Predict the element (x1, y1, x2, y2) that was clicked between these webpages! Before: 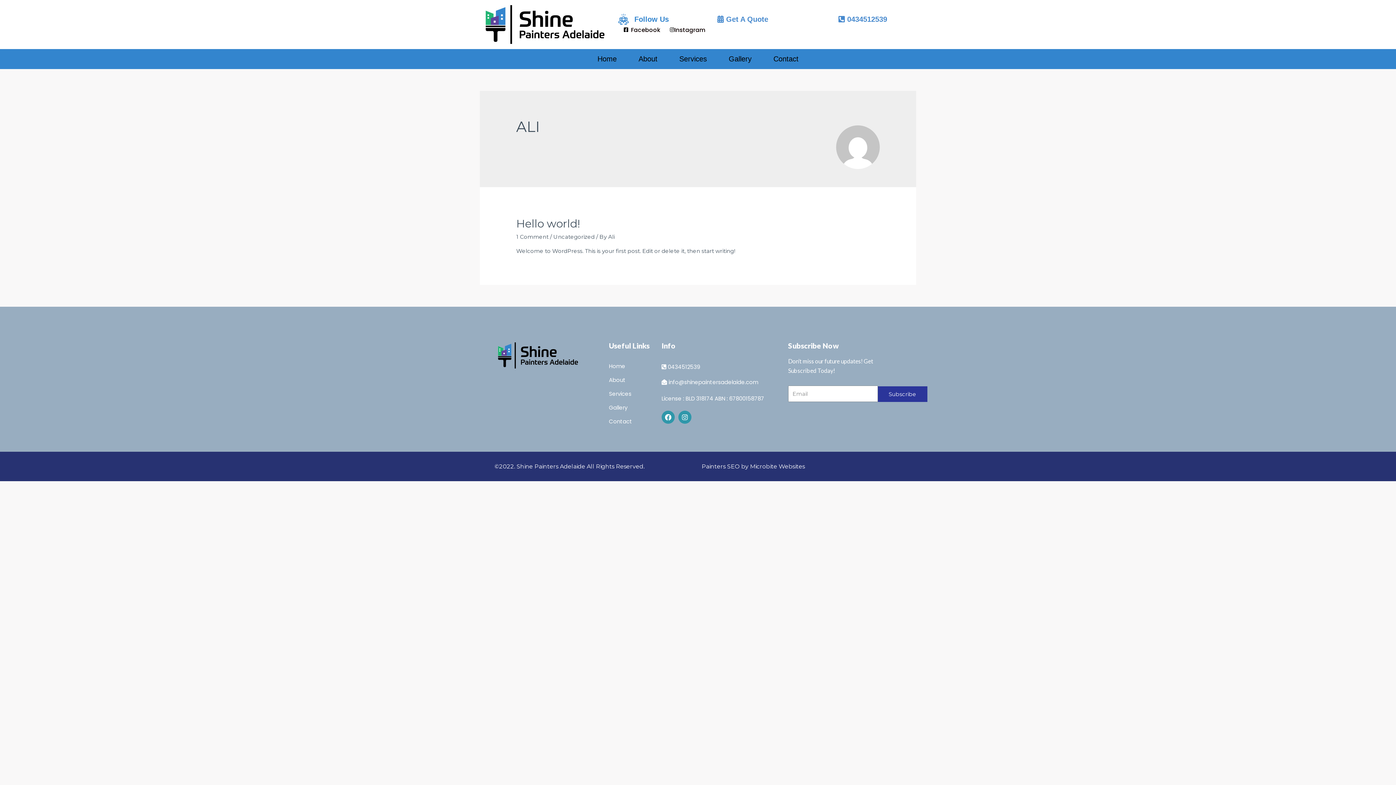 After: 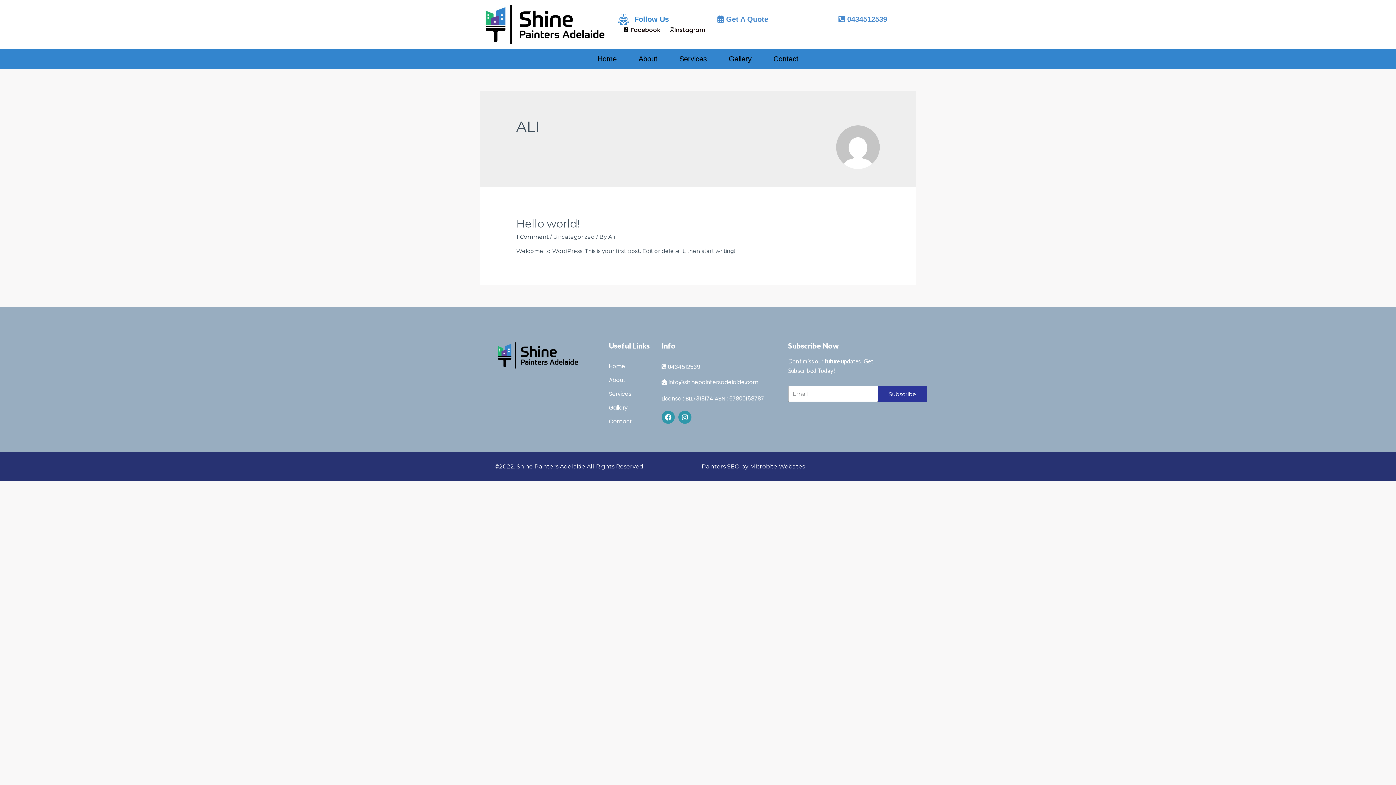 Action: label:  0434512539 bbox: (661, 363, 700, 370)